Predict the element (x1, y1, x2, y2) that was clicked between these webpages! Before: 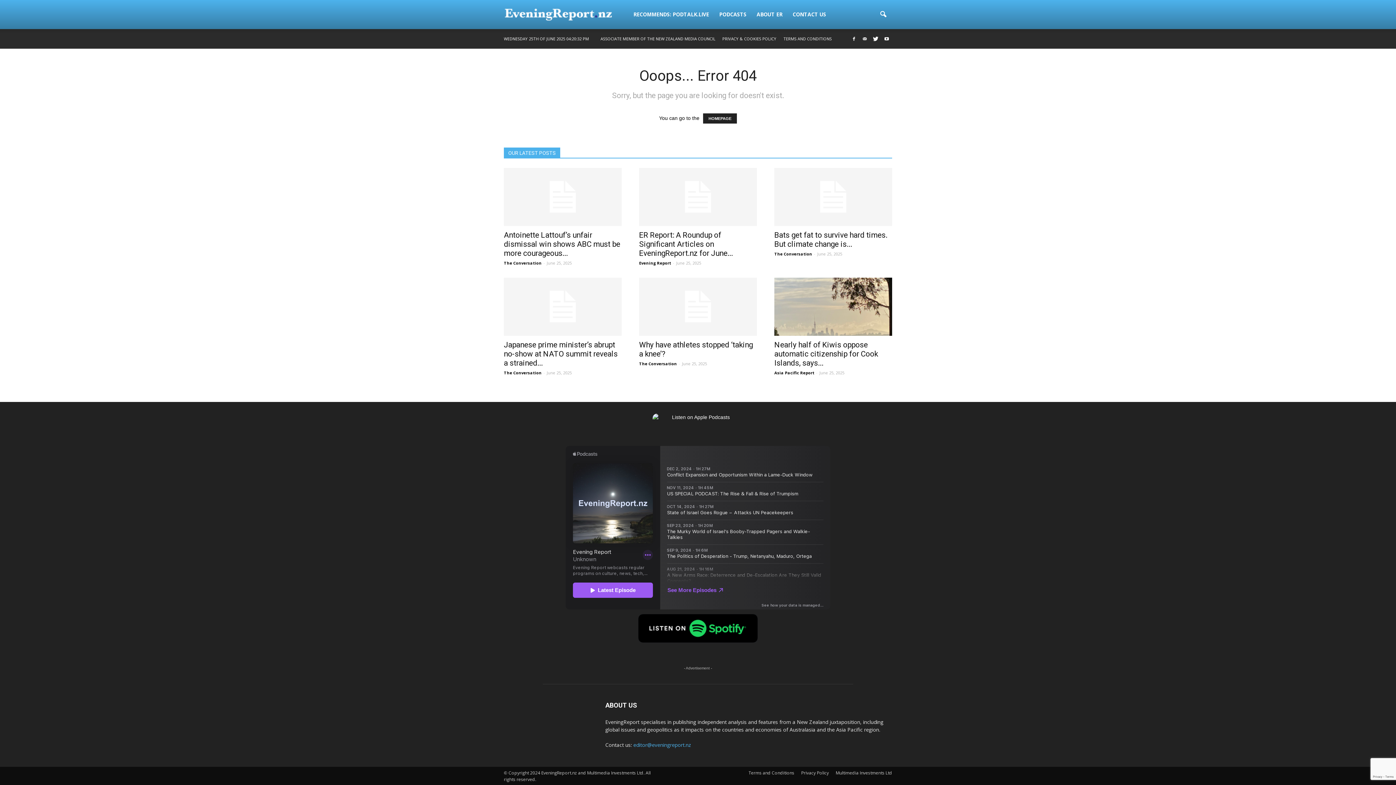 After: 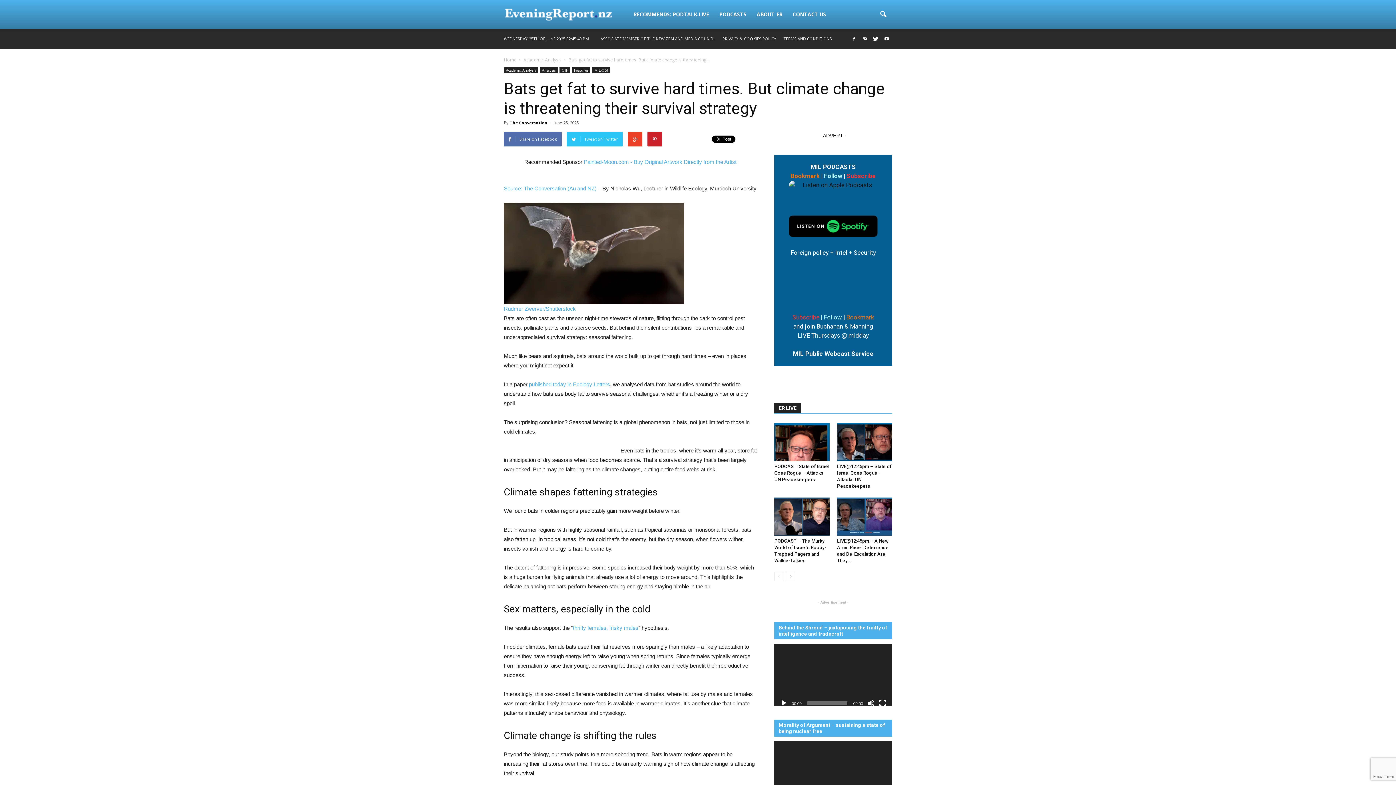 Action: bbox: (774, 230, 887, 248) label: Bats get fat to survive hard times. But climate change is...